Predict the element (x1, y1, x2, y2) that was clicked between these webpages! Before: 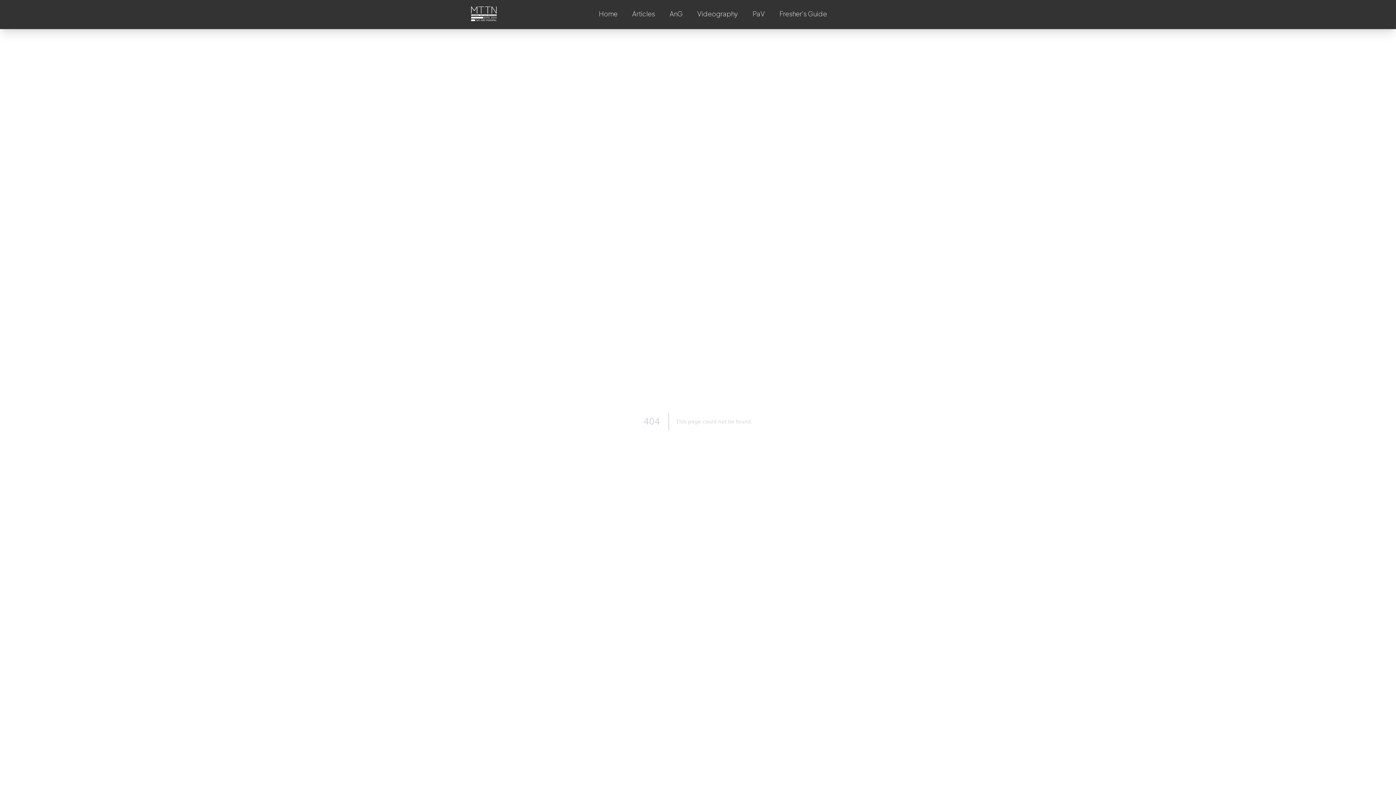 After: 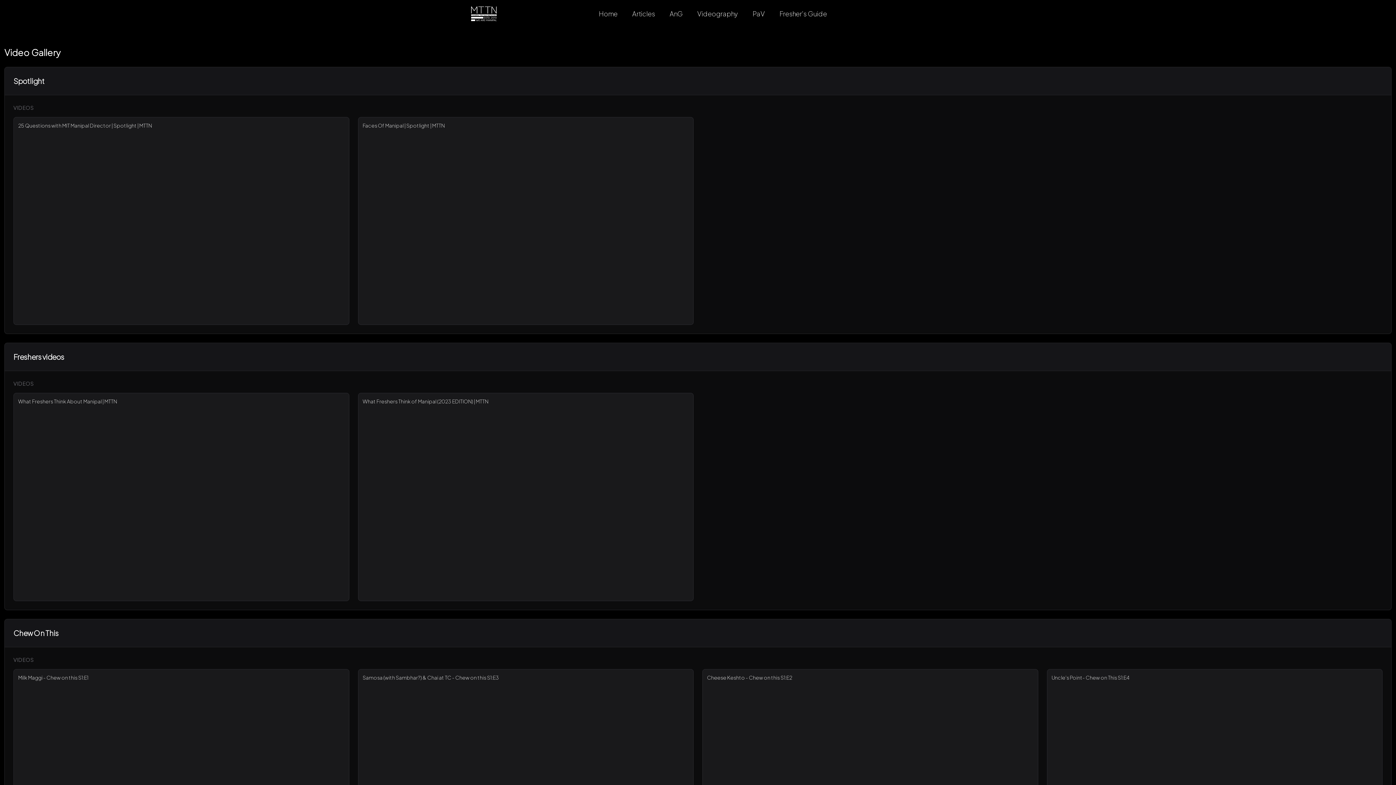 Action: bbox: (697, 8, 738, 18) label: Videography